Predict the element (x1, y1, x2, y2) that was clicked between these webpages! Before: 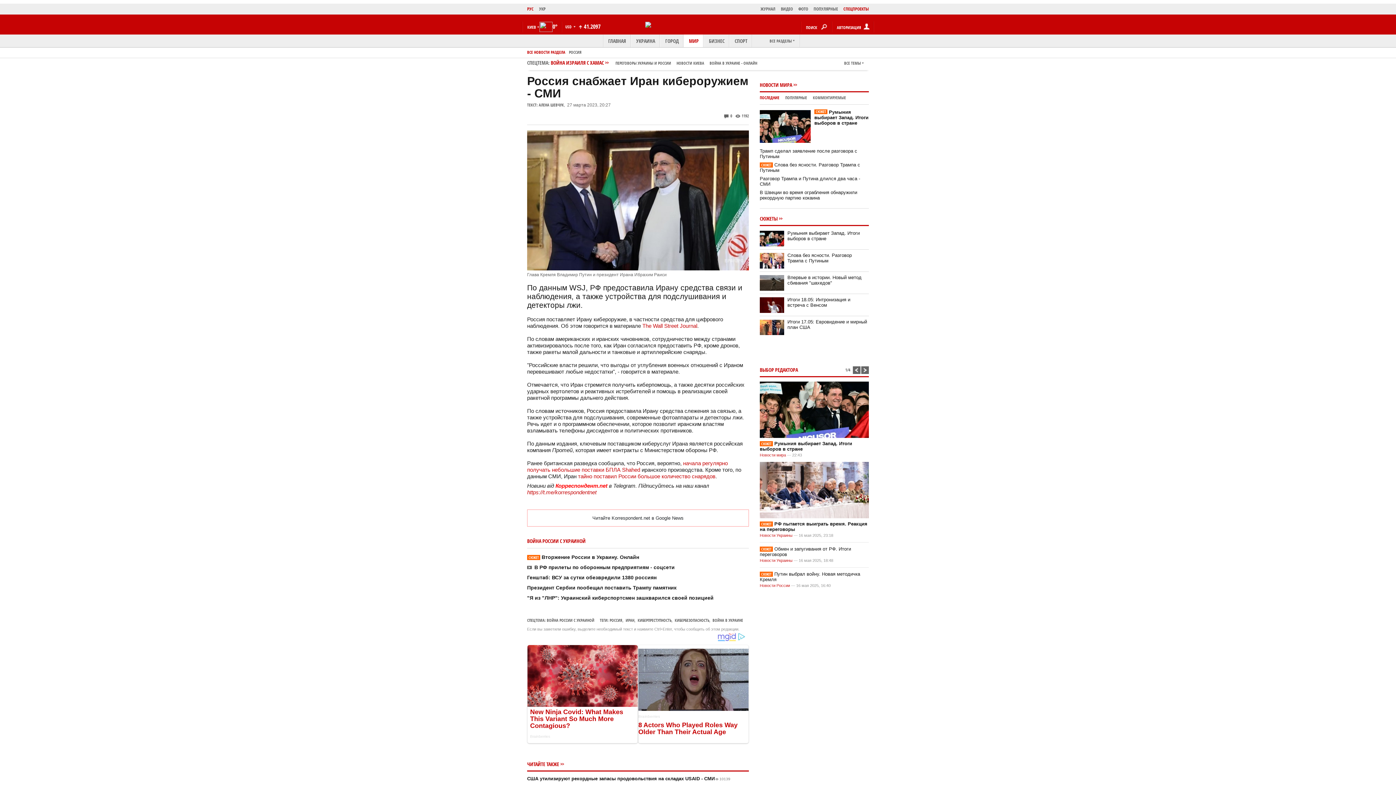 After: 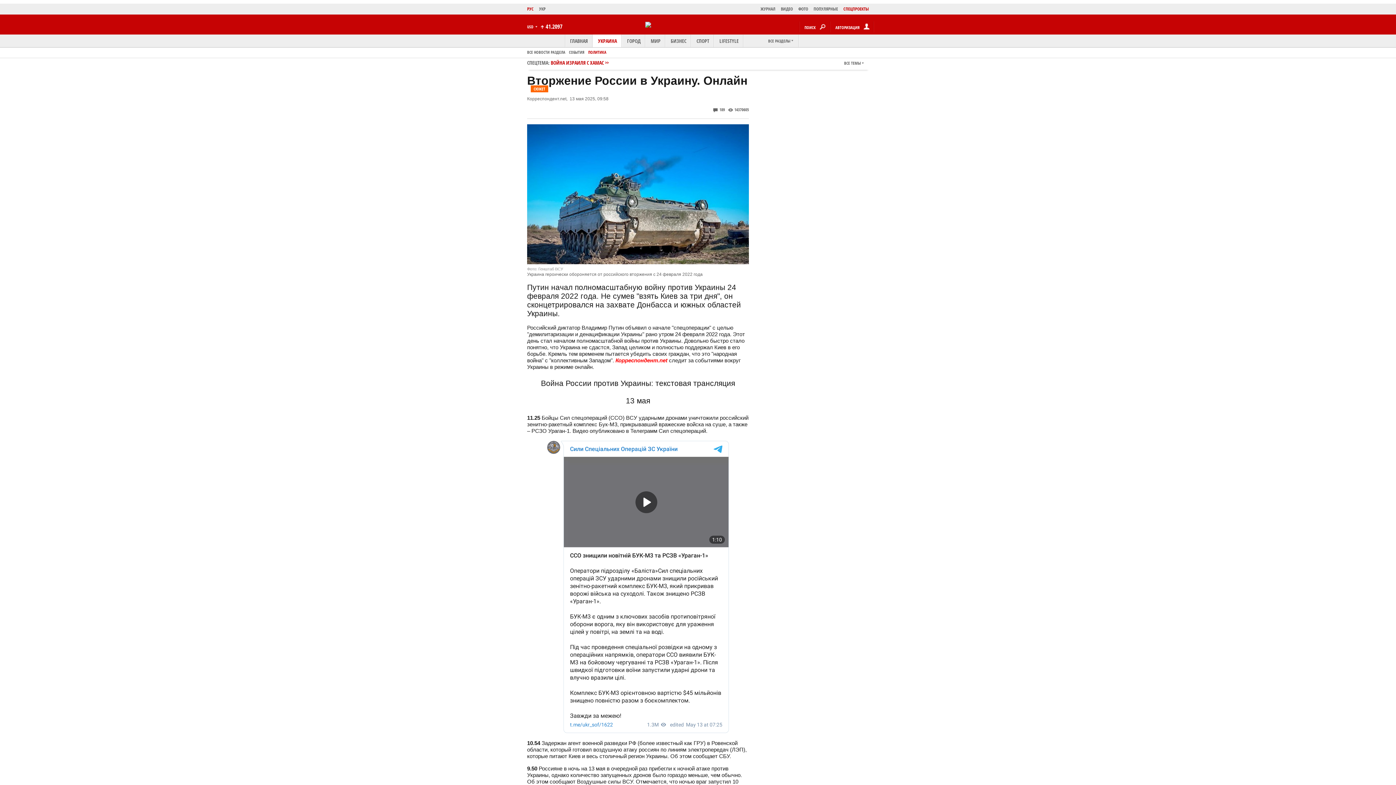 Action: bbox: (527, 554, 639, 560) label: СЮЖЕТВторжение России в Украину. Онлайн